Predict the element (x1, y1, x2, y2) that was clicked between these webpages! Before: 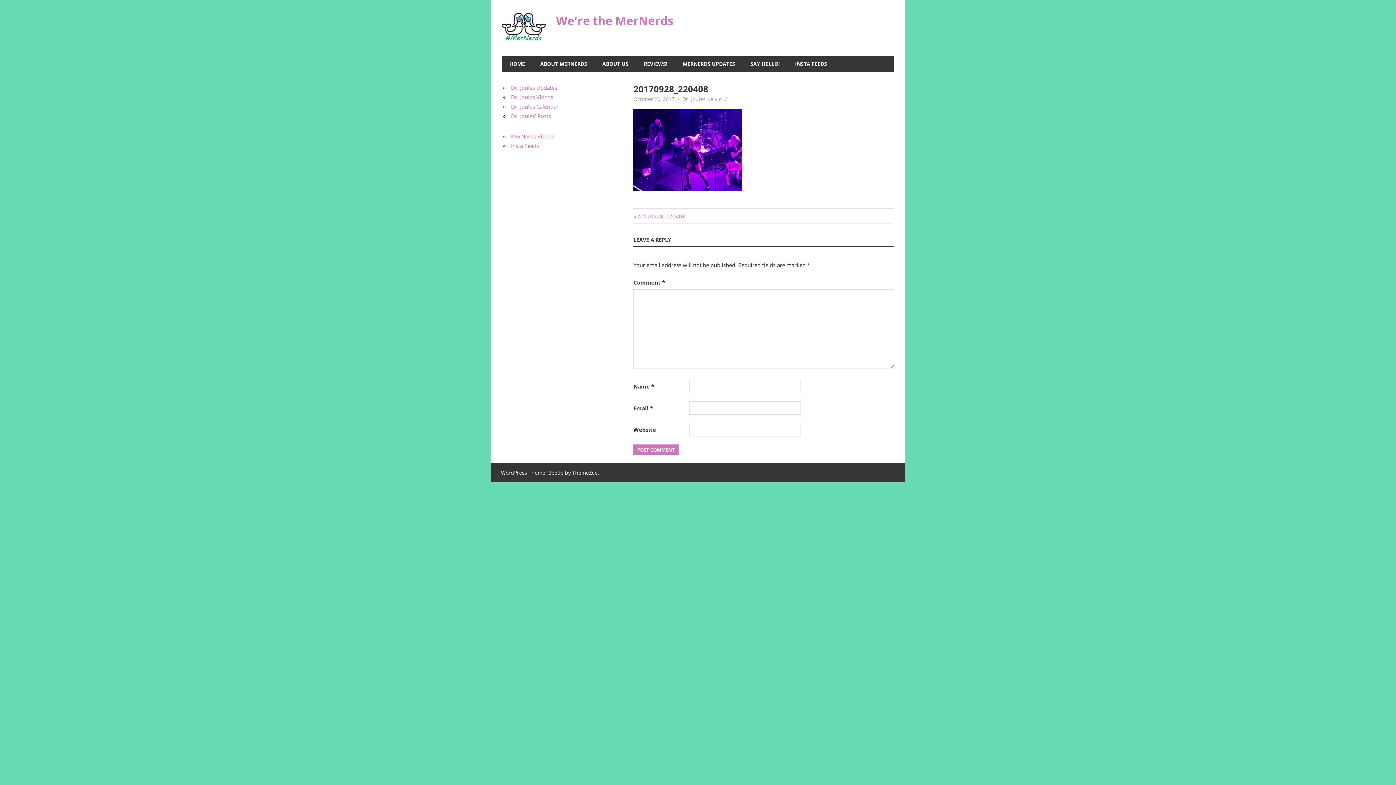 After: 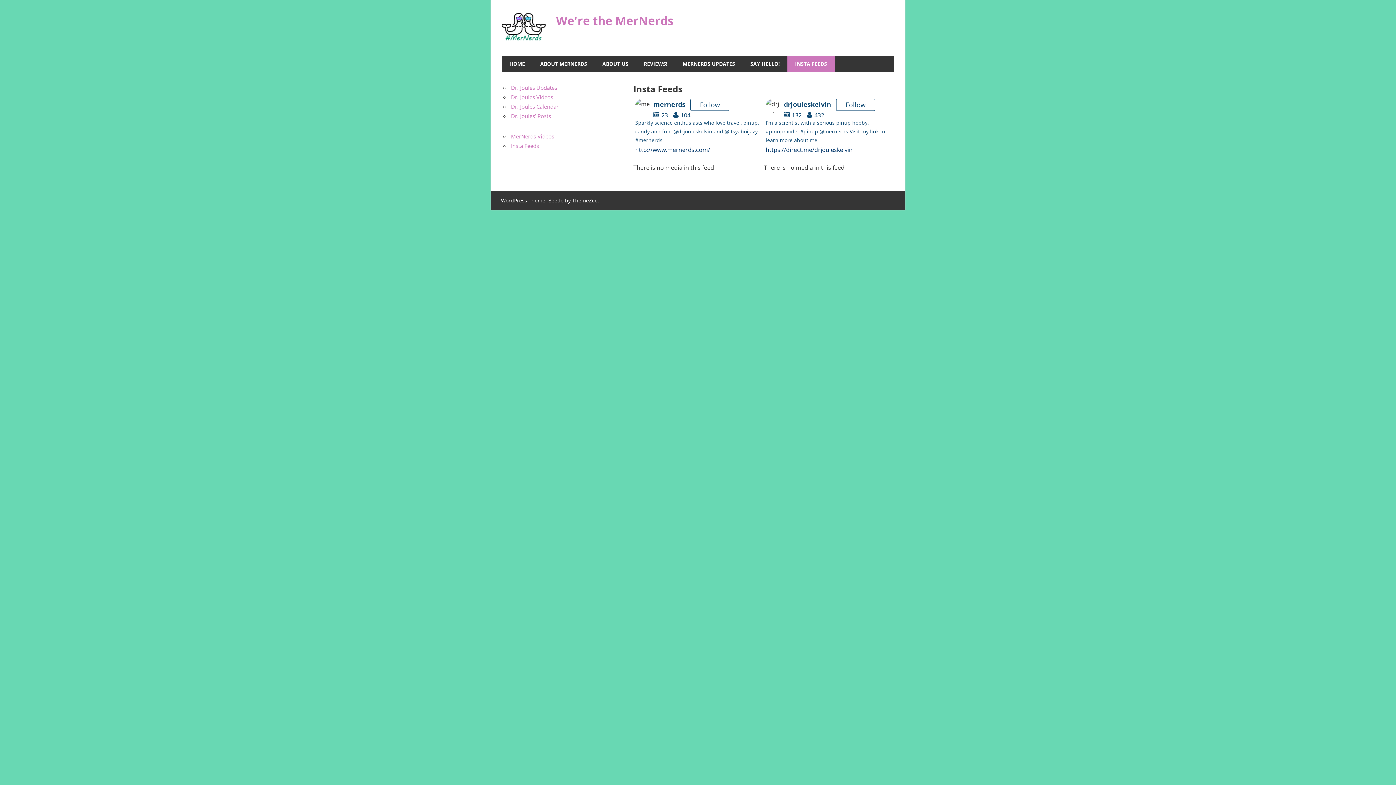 Action: bbox: (787, 55, 834, 72) label: INSTA FEEDS